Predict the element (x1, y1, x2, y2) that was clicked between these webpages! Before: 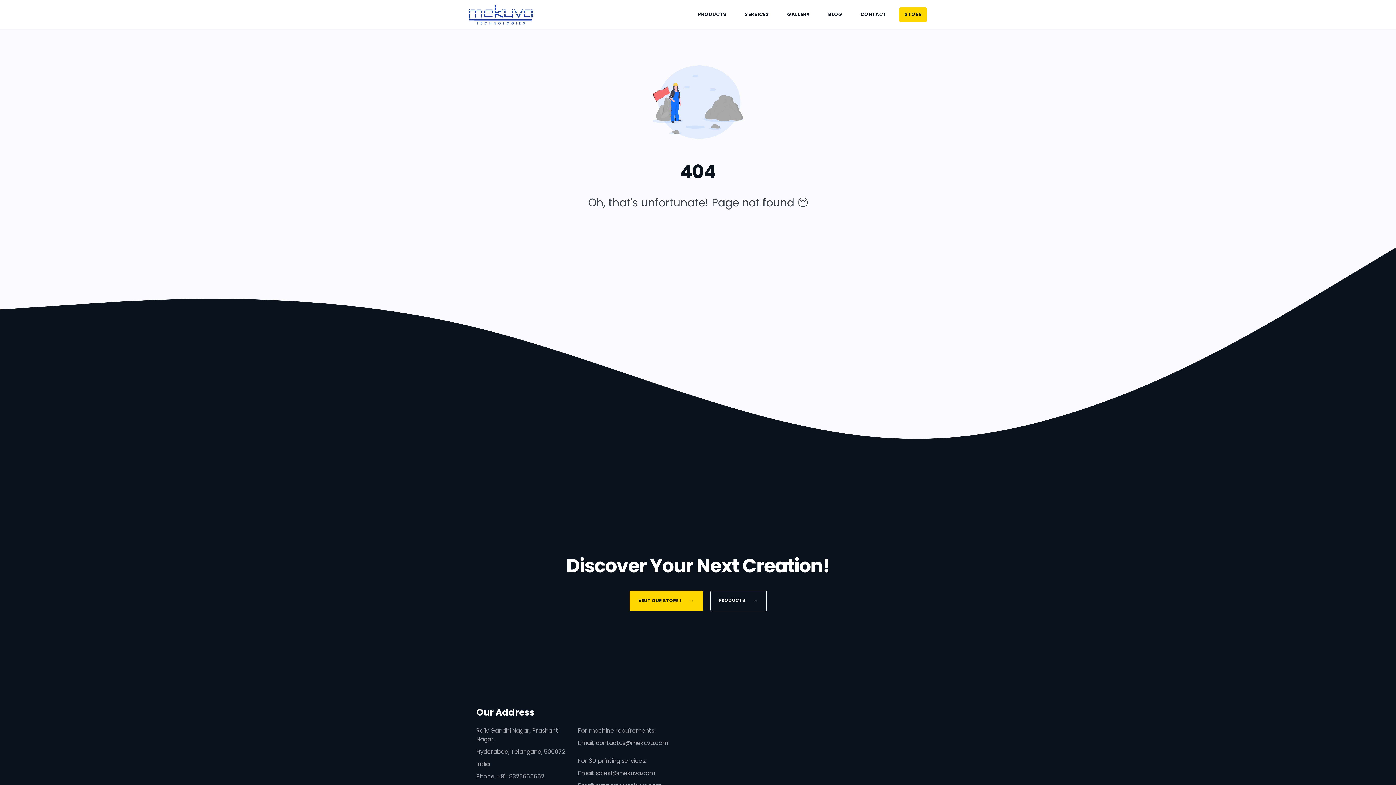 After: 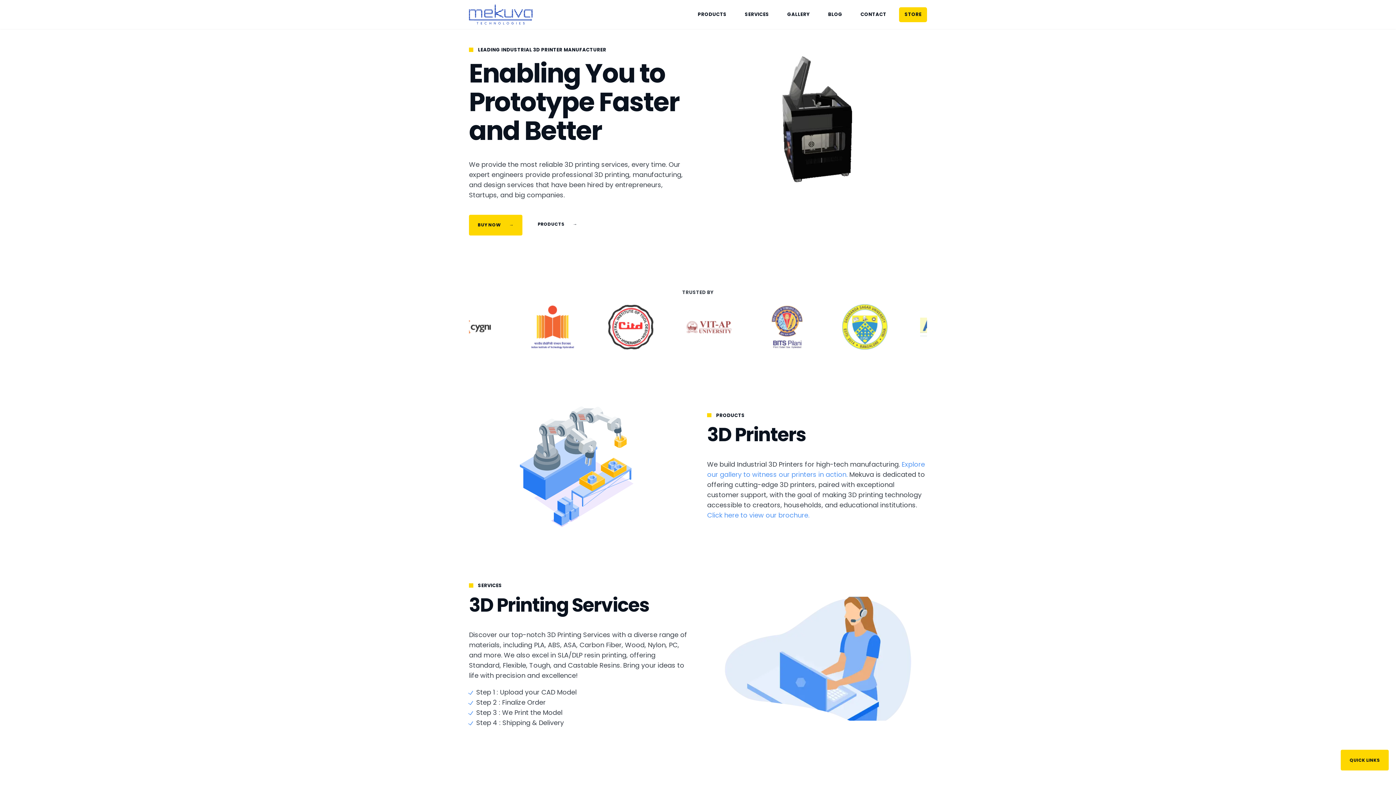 Action: bbox: (469, -12, 532, 41)